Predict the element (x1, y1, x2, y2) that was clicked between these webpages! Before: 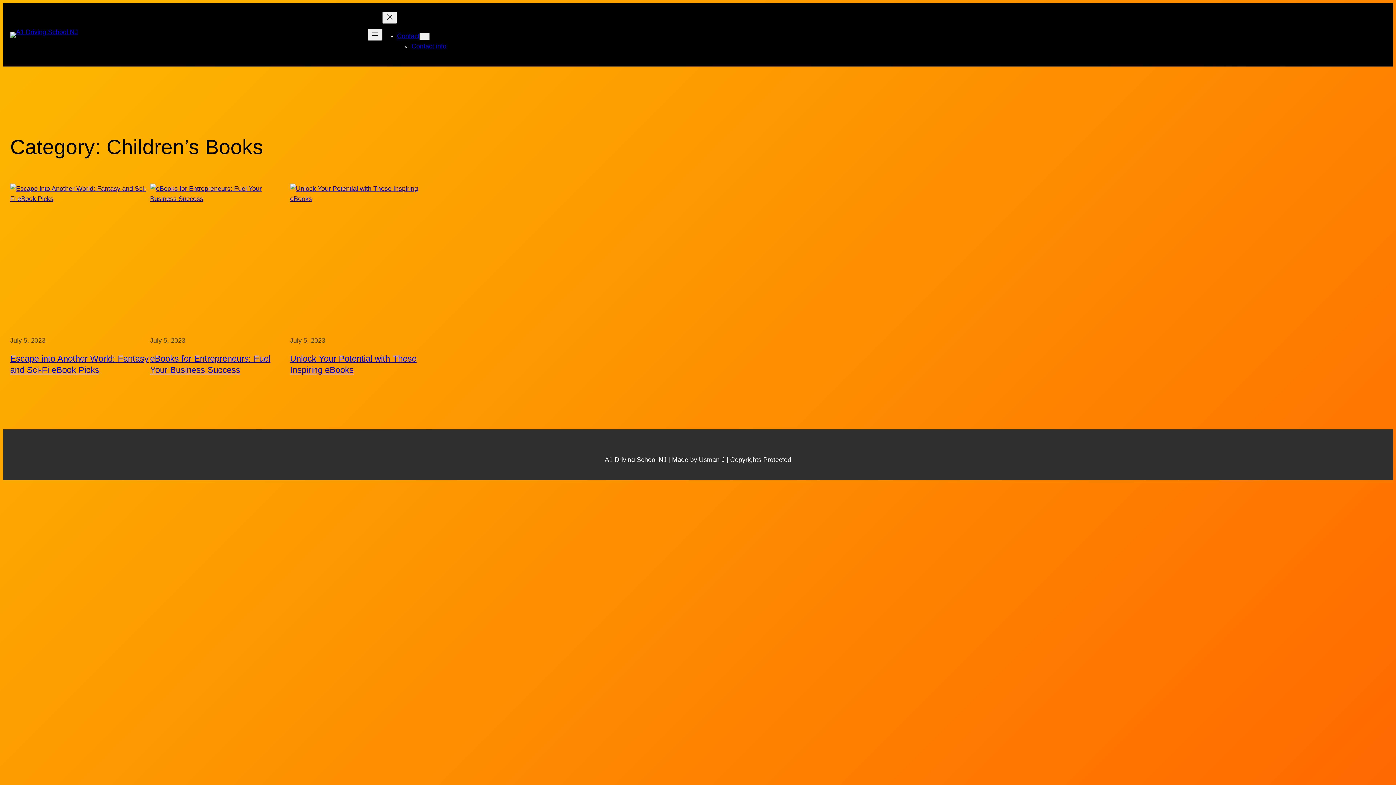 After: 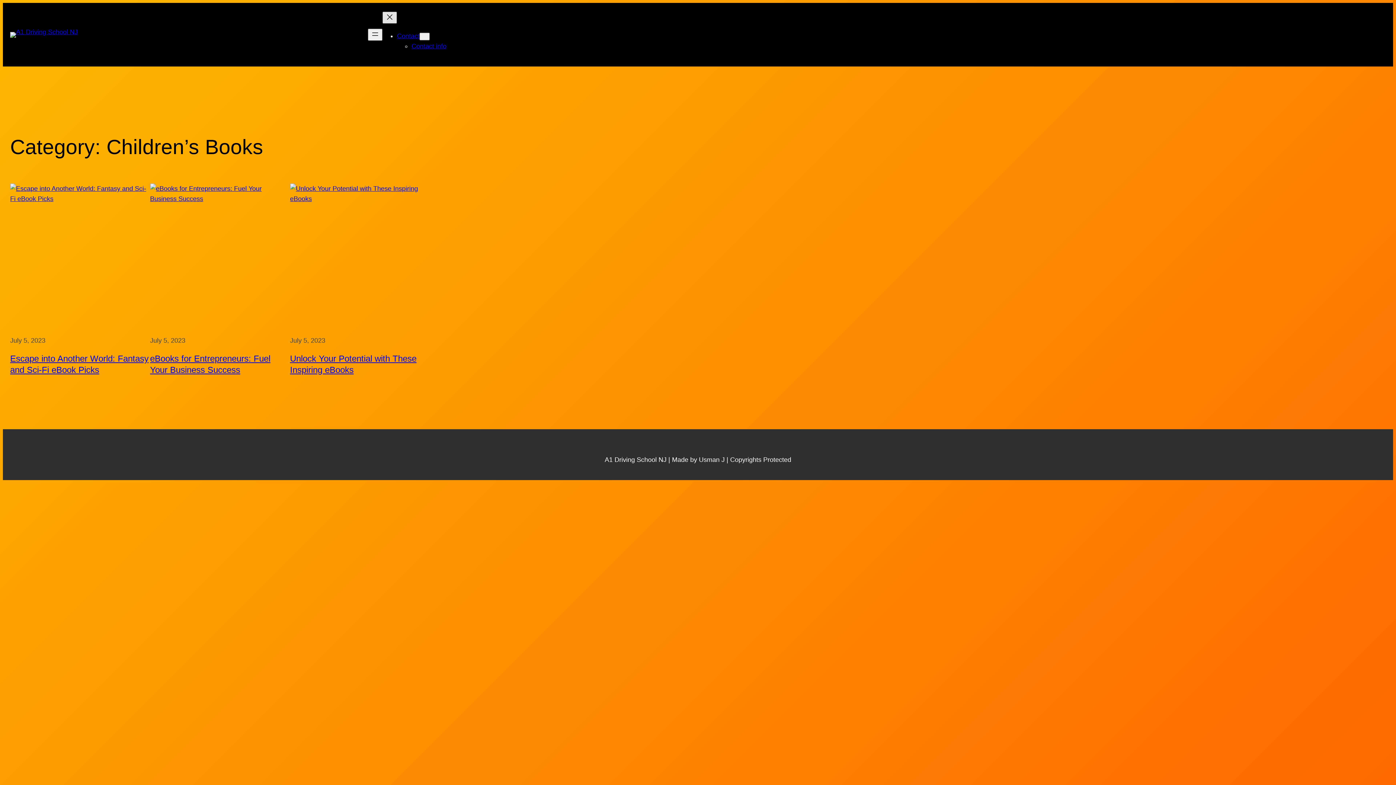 Action: label: Close menu bbox: (382, 11, 397, 23)